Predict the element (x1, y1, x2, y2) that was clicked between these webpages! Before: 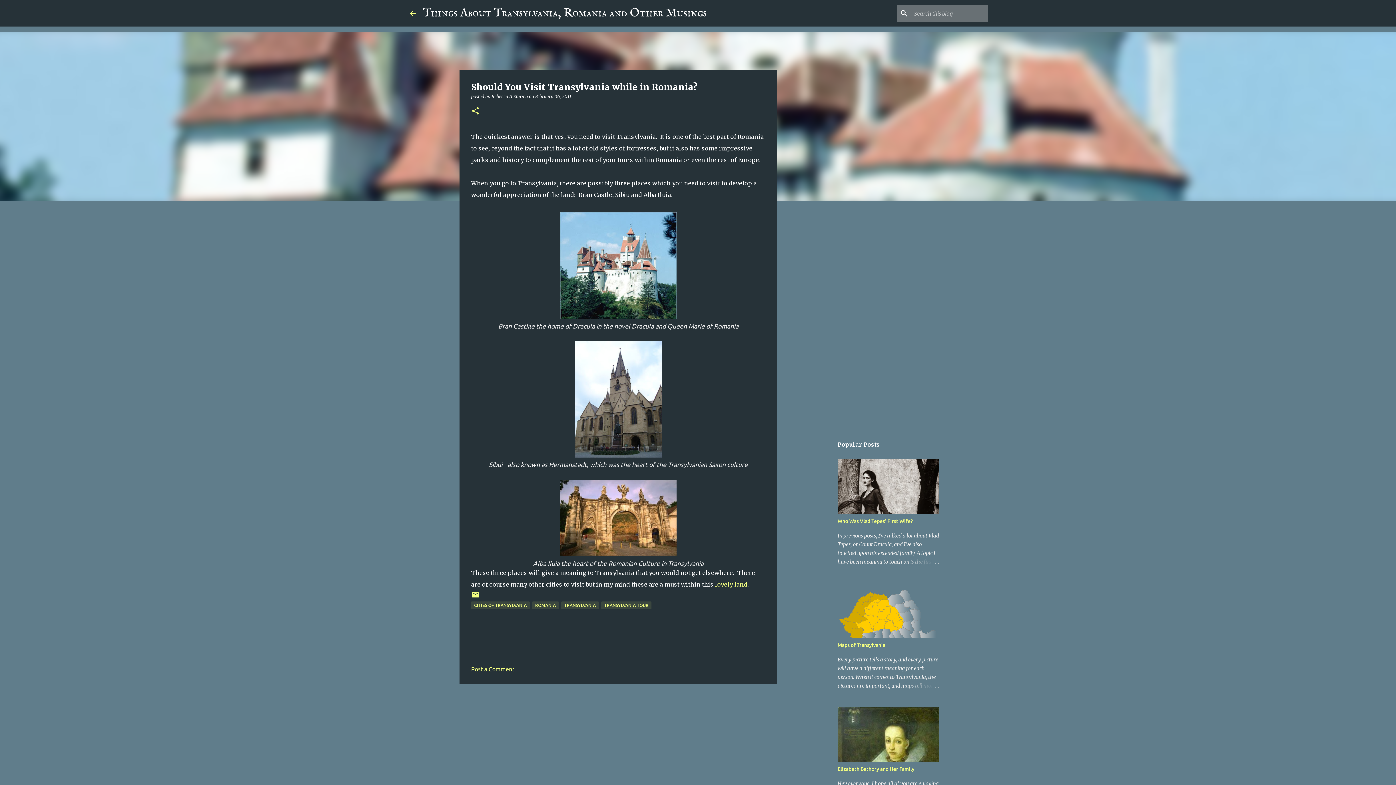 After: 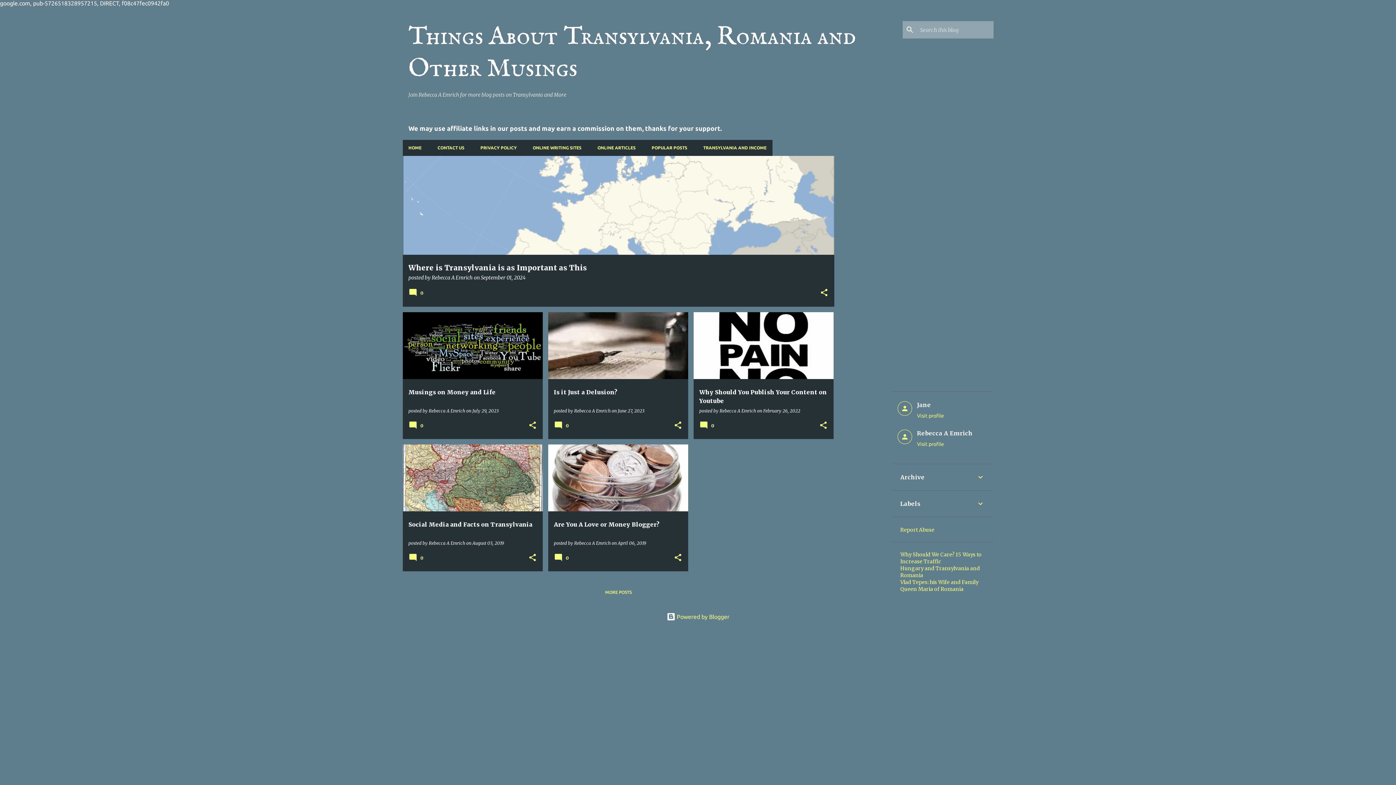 Action: label: Things About Transylvania, Romania and Other Musings bbox: (423, 5, 707, 20)